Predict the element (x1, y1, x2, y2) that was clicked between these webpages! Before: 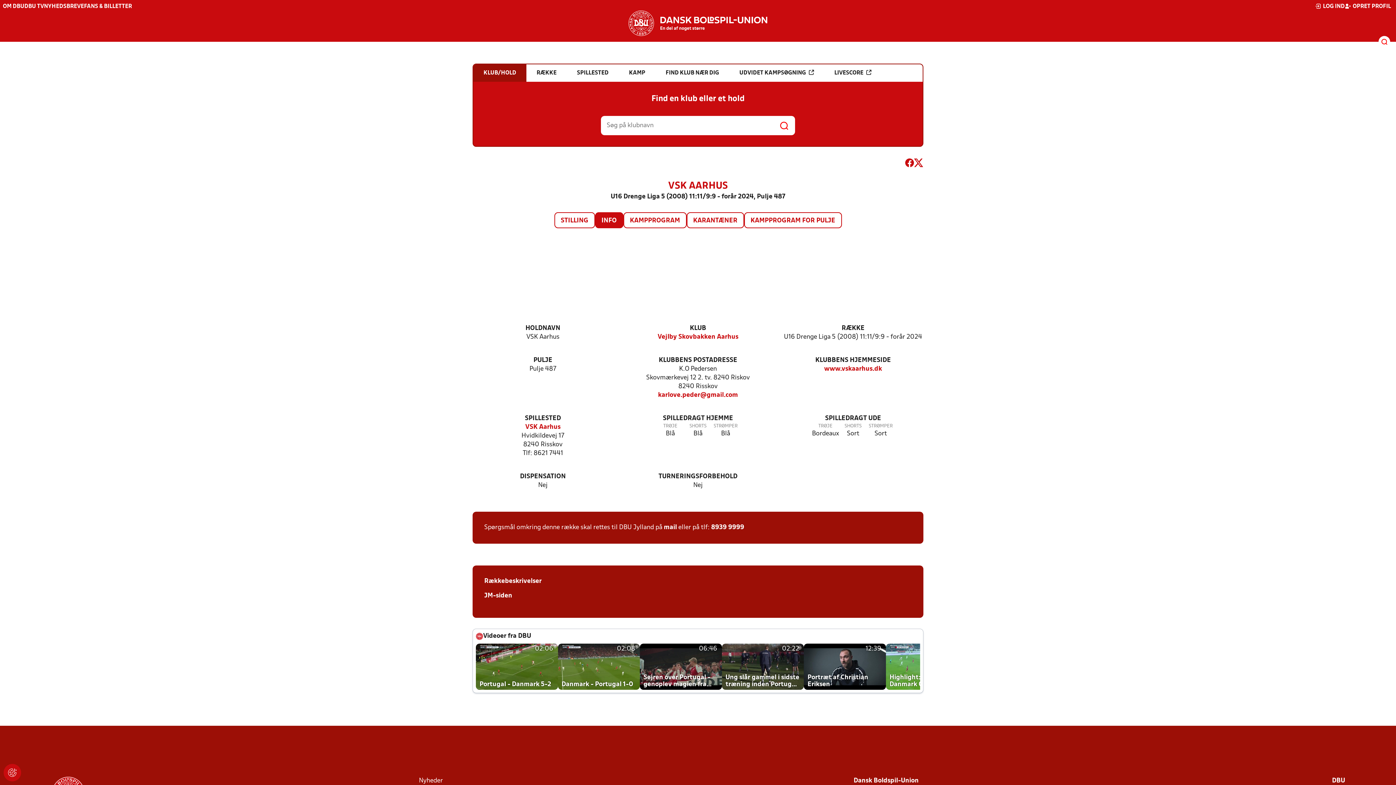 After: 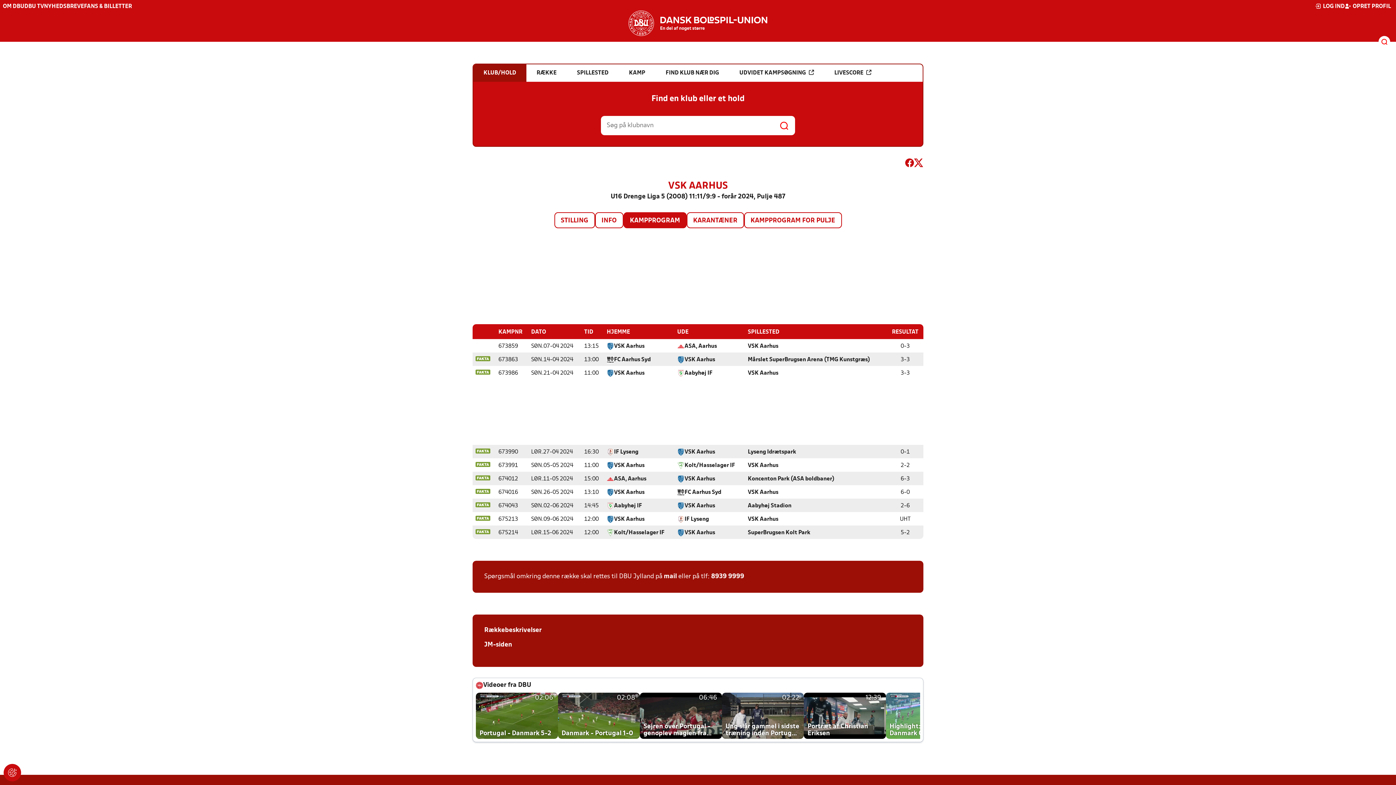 Action: label: KAMPPROGRAM bbox: (624, 213, 686, 227)